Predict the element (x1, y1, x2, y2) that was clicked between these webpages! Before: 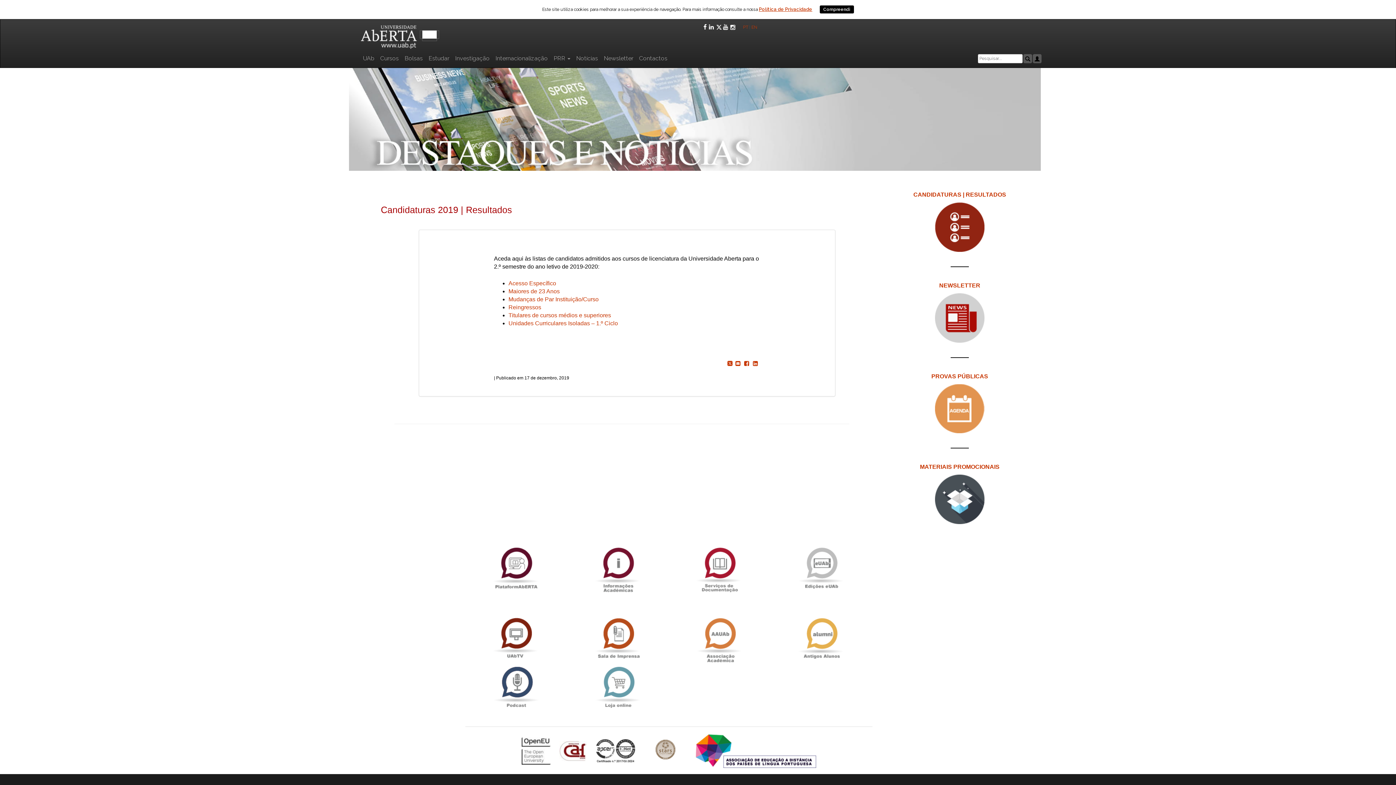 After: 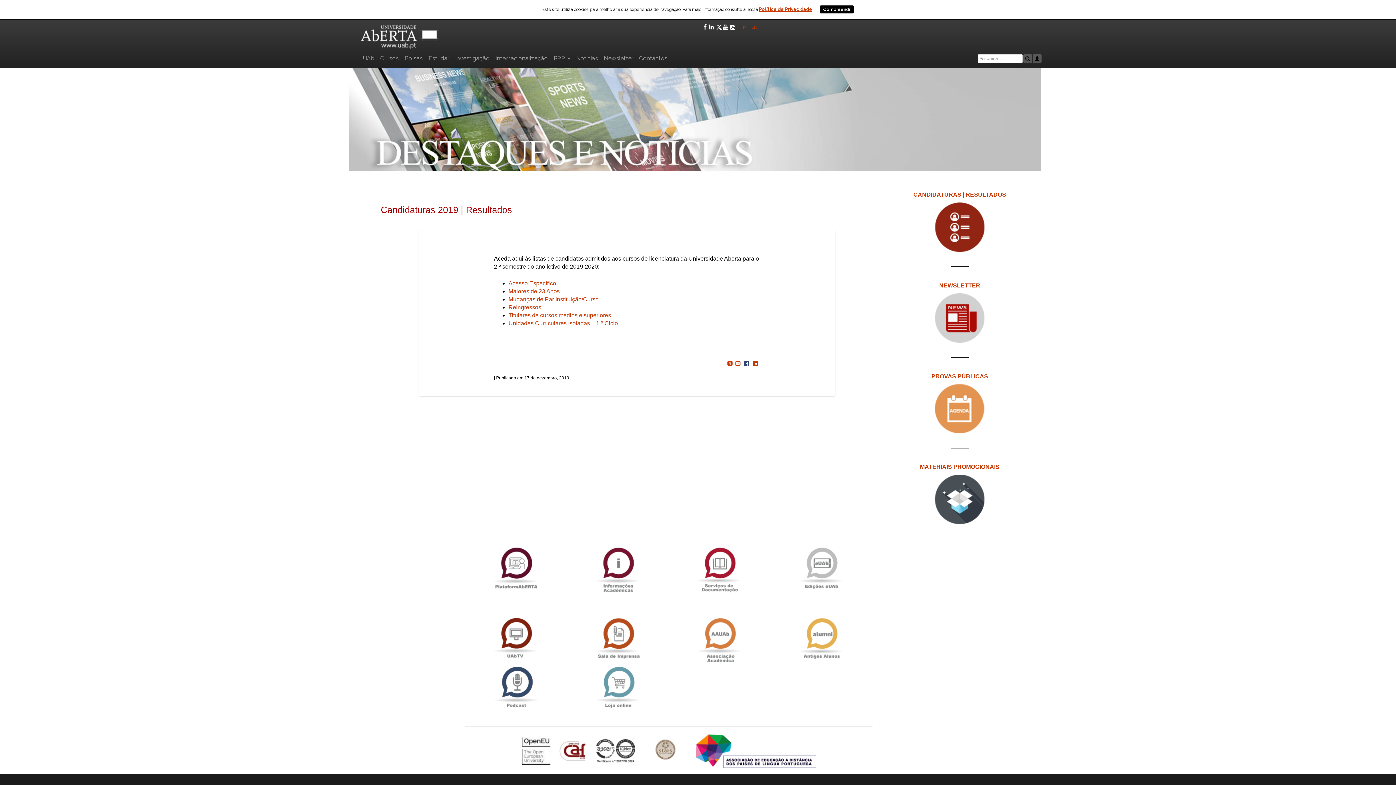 Action: bbox: (742, 361, 750, 365) label:   